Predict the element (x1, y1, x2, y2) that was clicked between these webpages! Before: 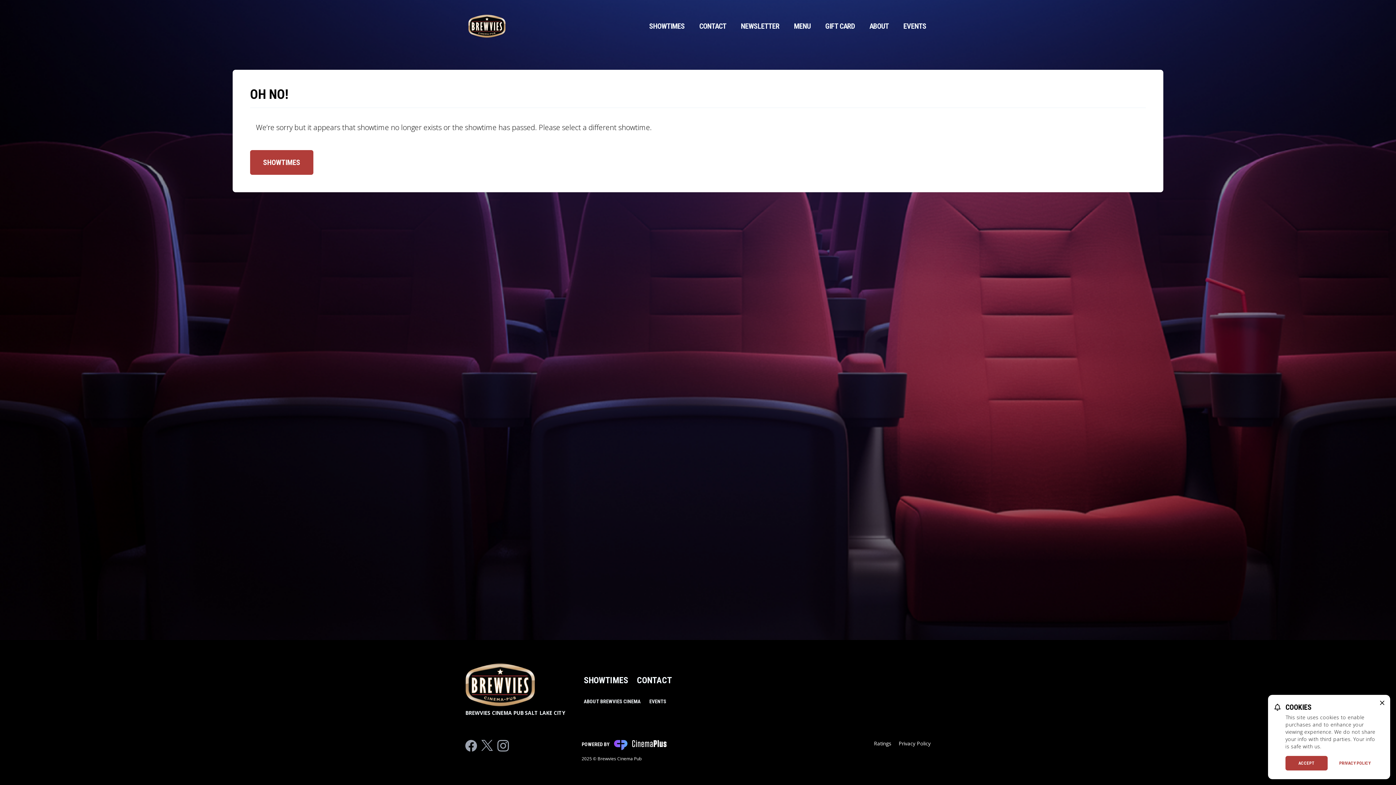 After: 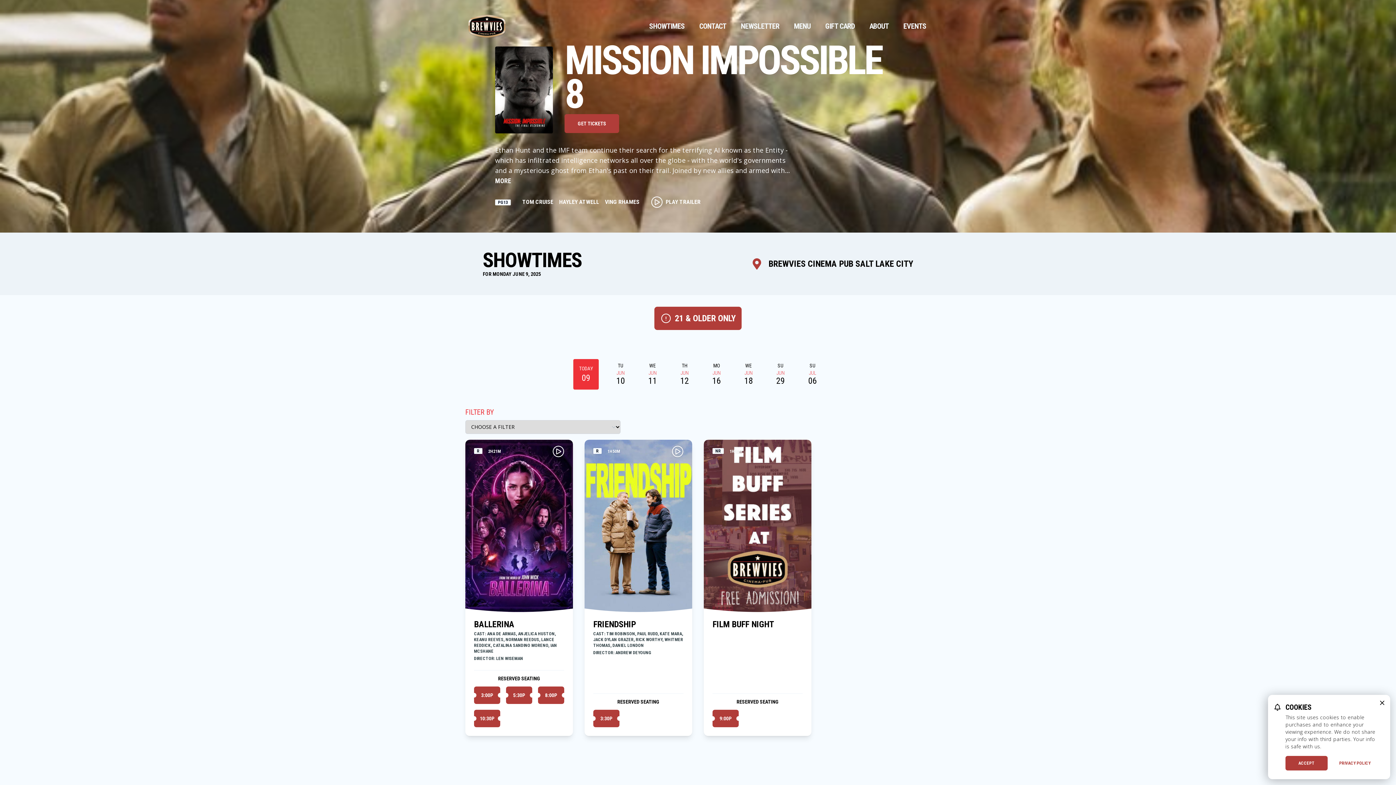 Action: label: BREWVIES CINEMA PUB SALT LAKE CITY bbox: (465, 663, 565, 717)